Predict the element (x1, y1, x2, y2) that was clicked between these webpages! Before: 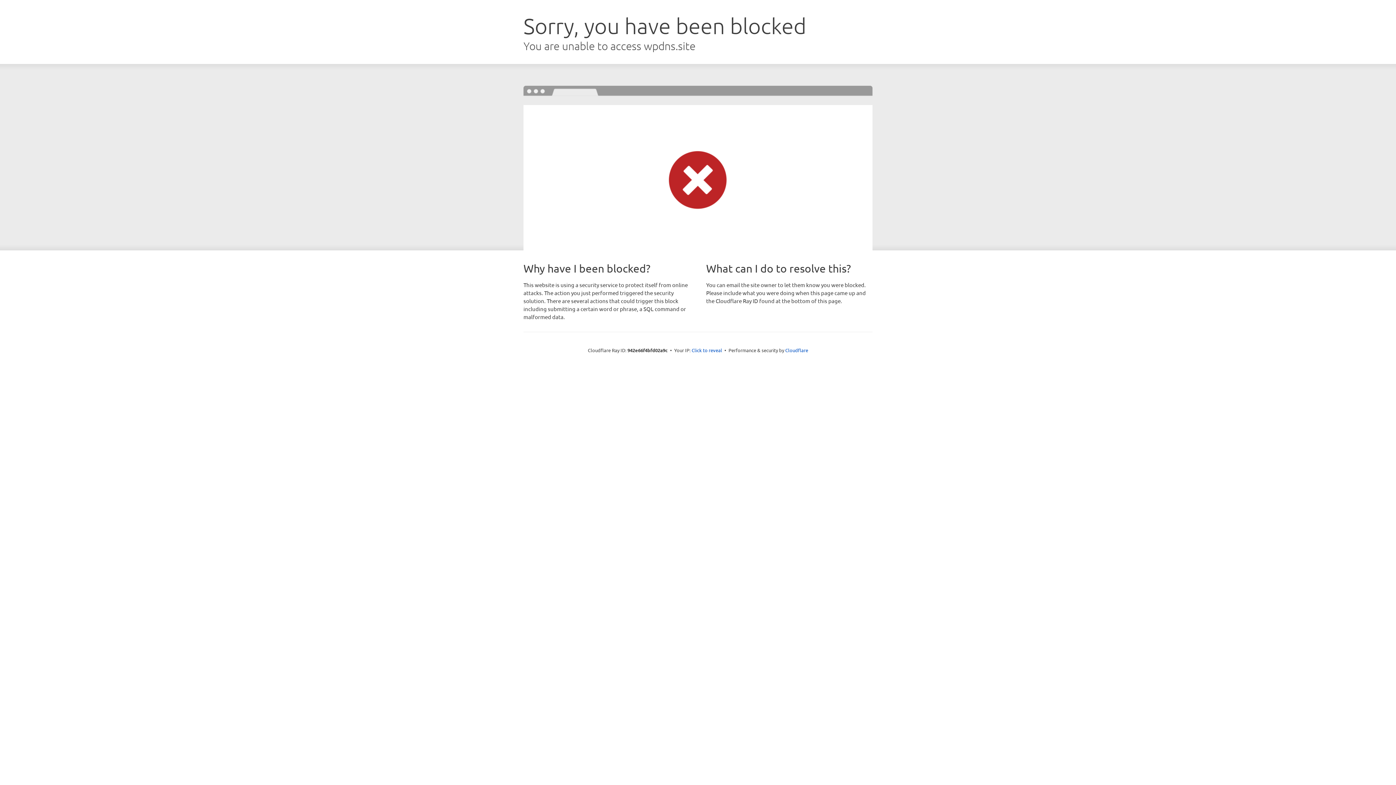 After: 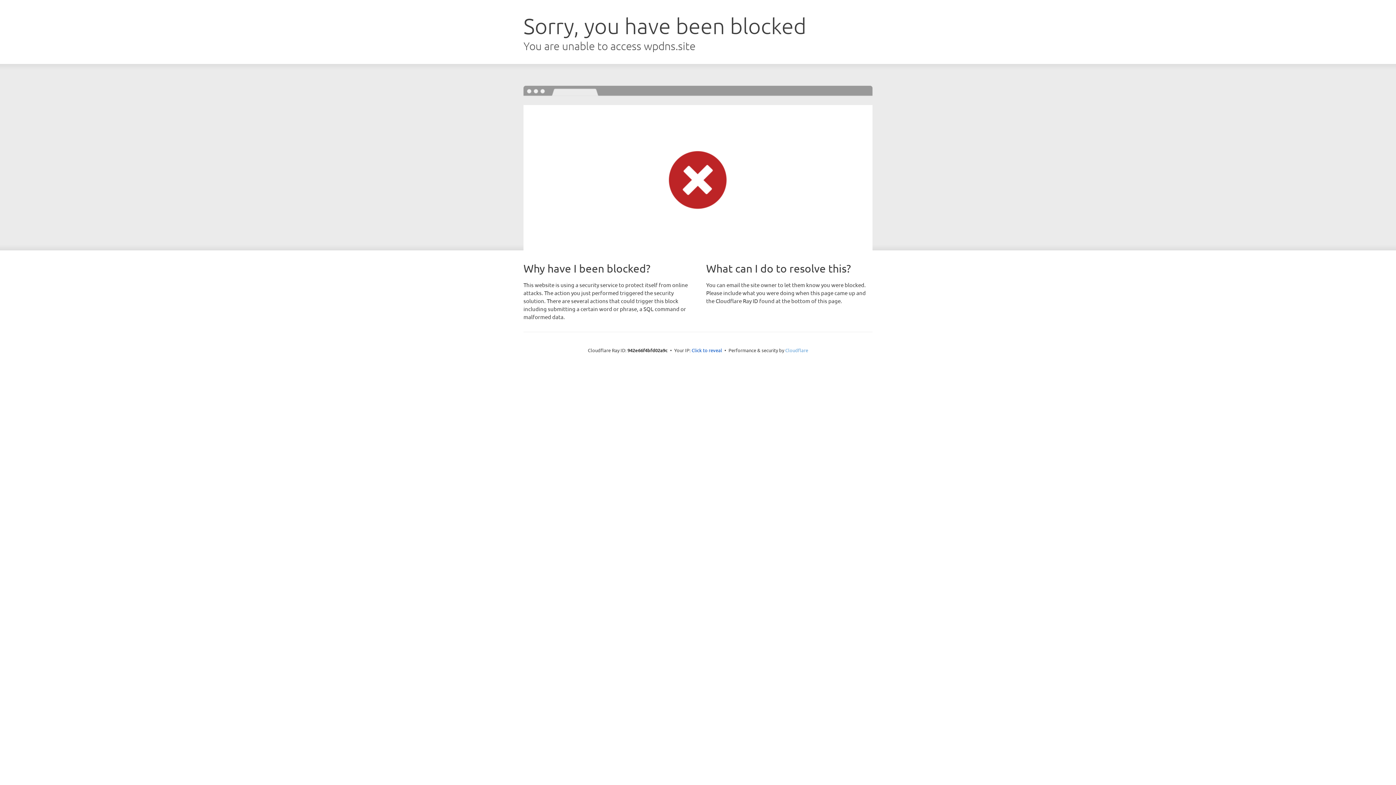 Action: label: Cloudflare bbox: (785, 347, 808, 353)